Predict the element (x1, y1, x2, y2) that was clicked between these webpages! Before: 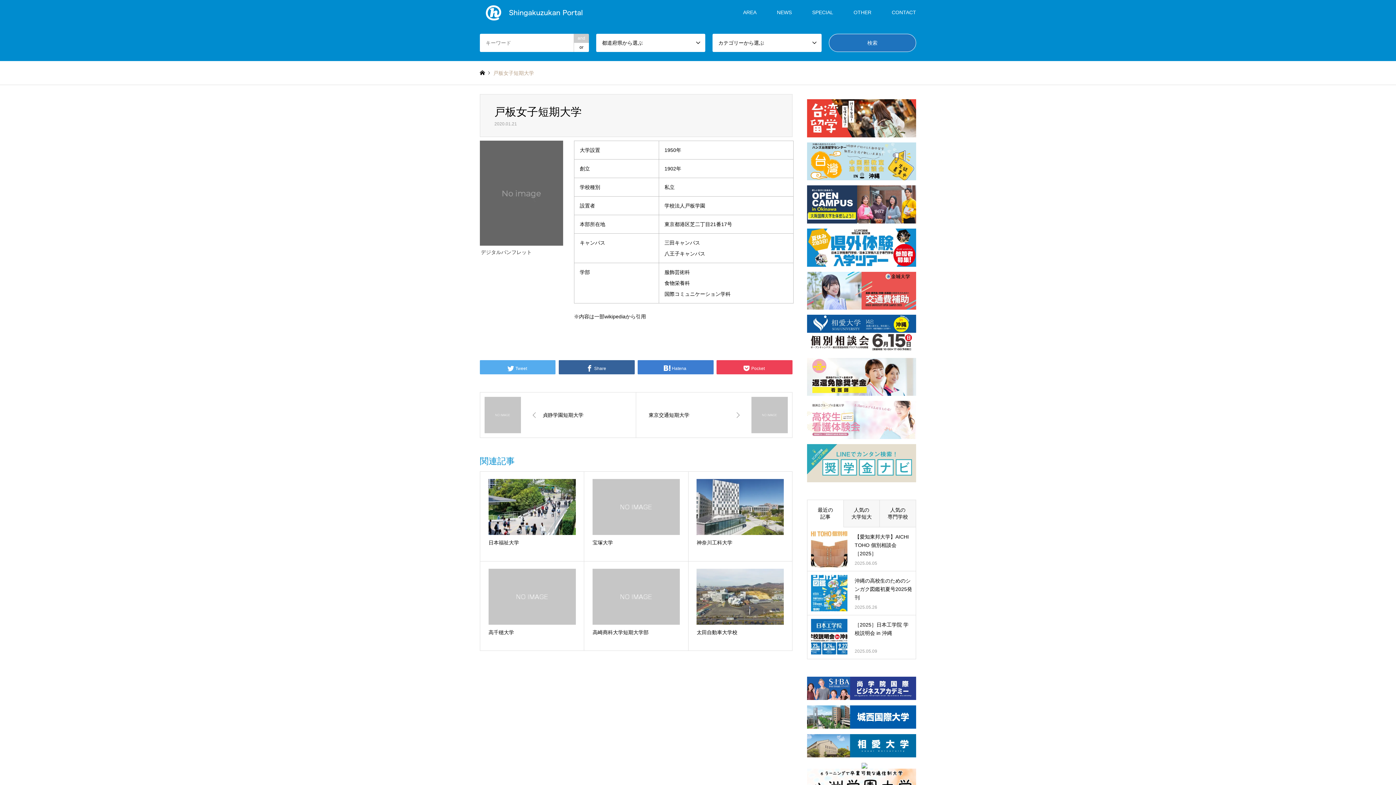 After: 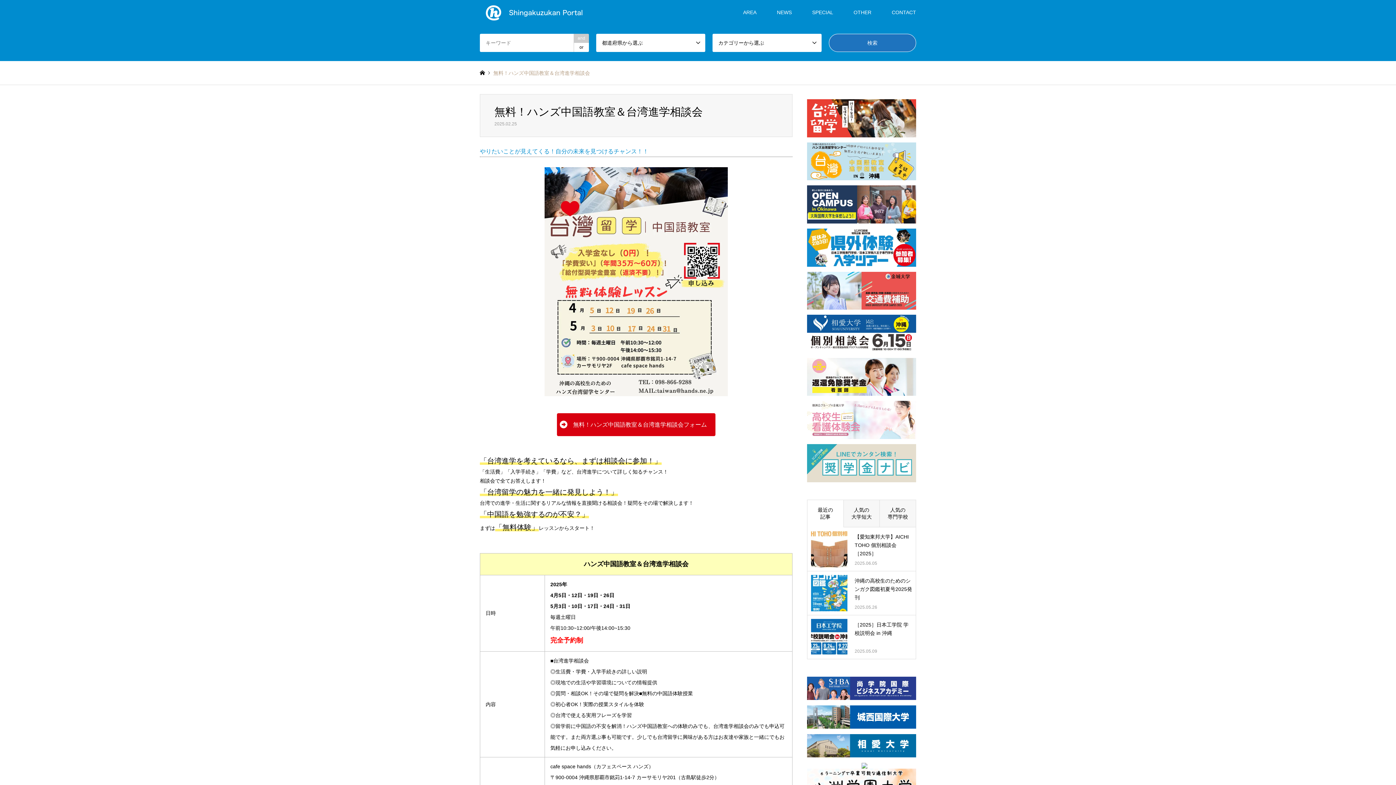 Action: bbox: (807, 142, 916, 180)